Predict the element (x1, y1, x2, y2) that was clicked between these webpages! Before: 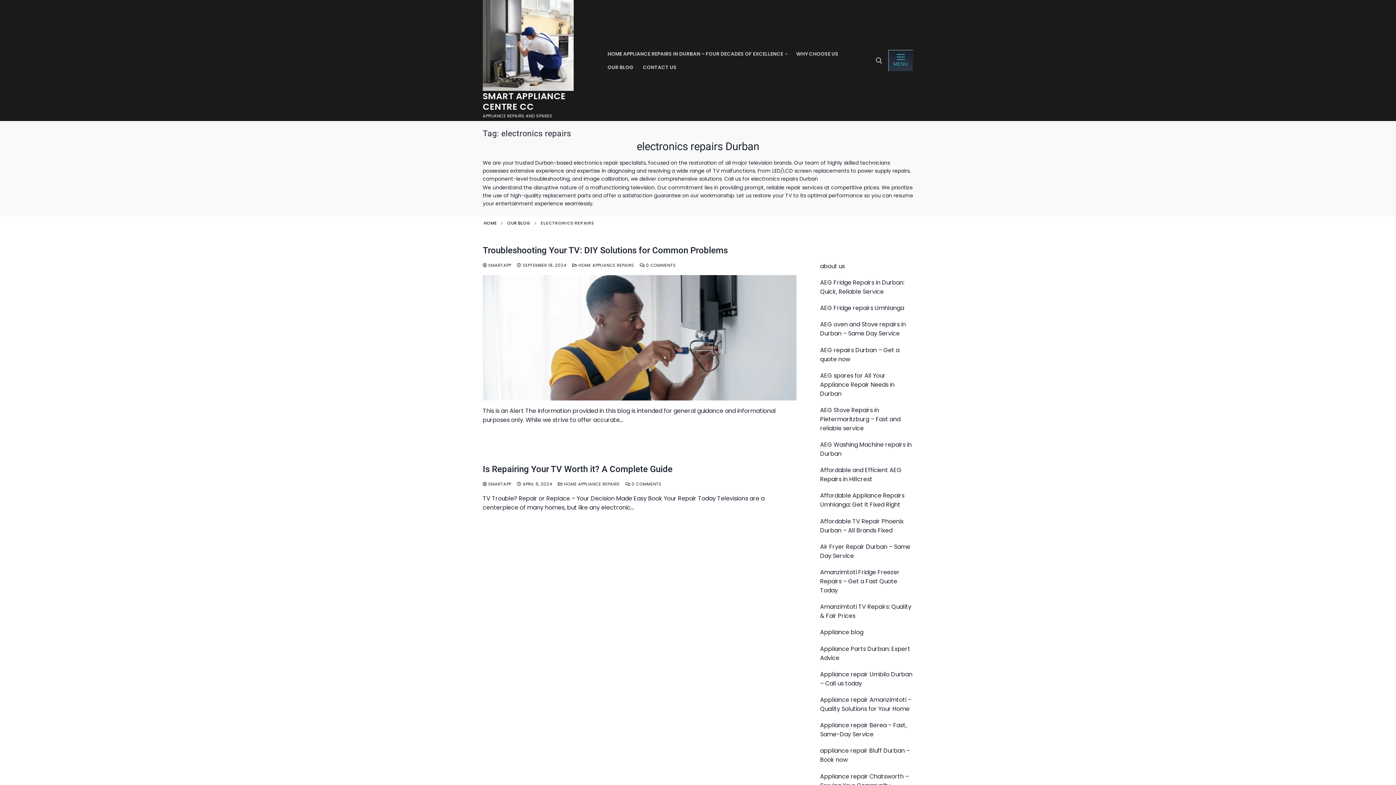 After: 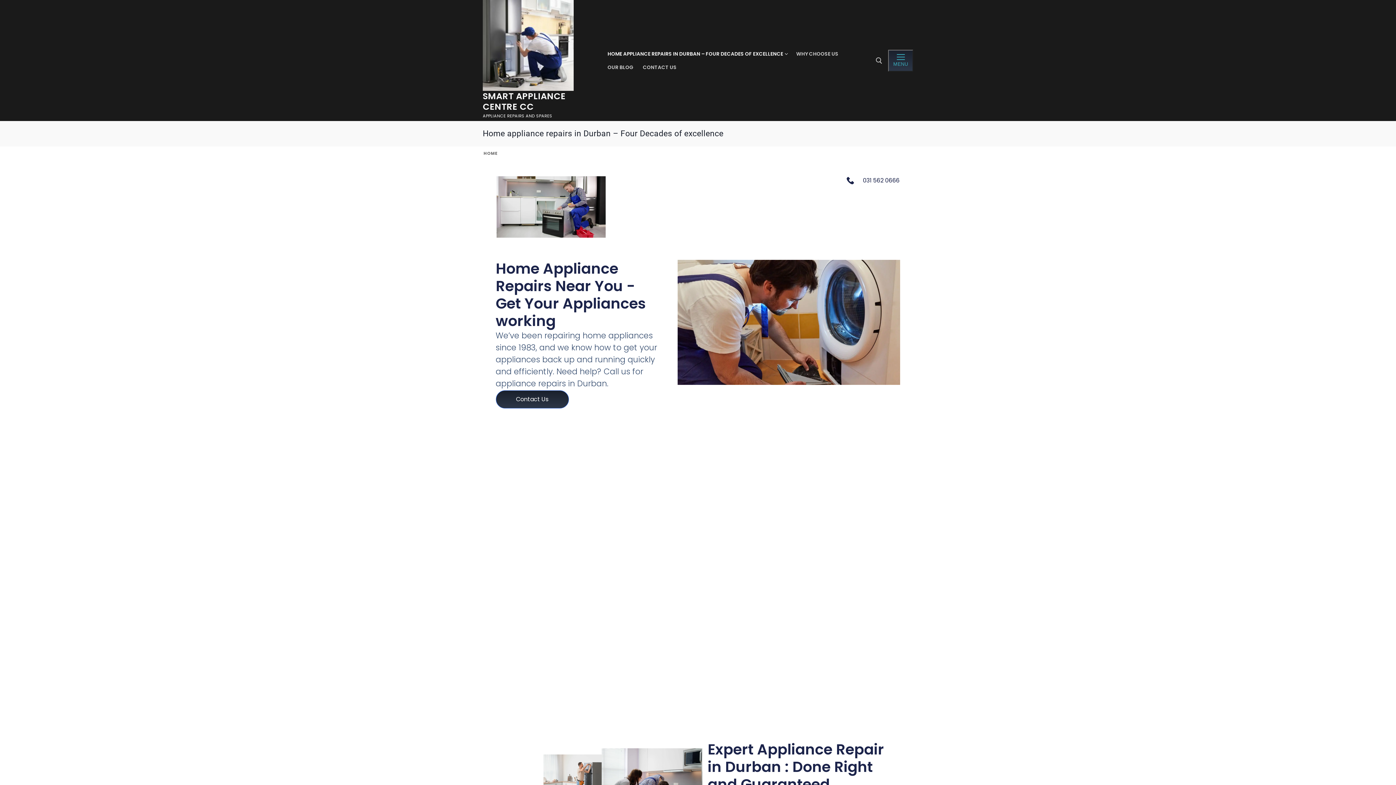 Action: label: HOME APPLIANCE REPAIRS IN DURBAN – FOUR DECADES OF EXCELLENCE
  bbox: (603, 47, 791, 60)